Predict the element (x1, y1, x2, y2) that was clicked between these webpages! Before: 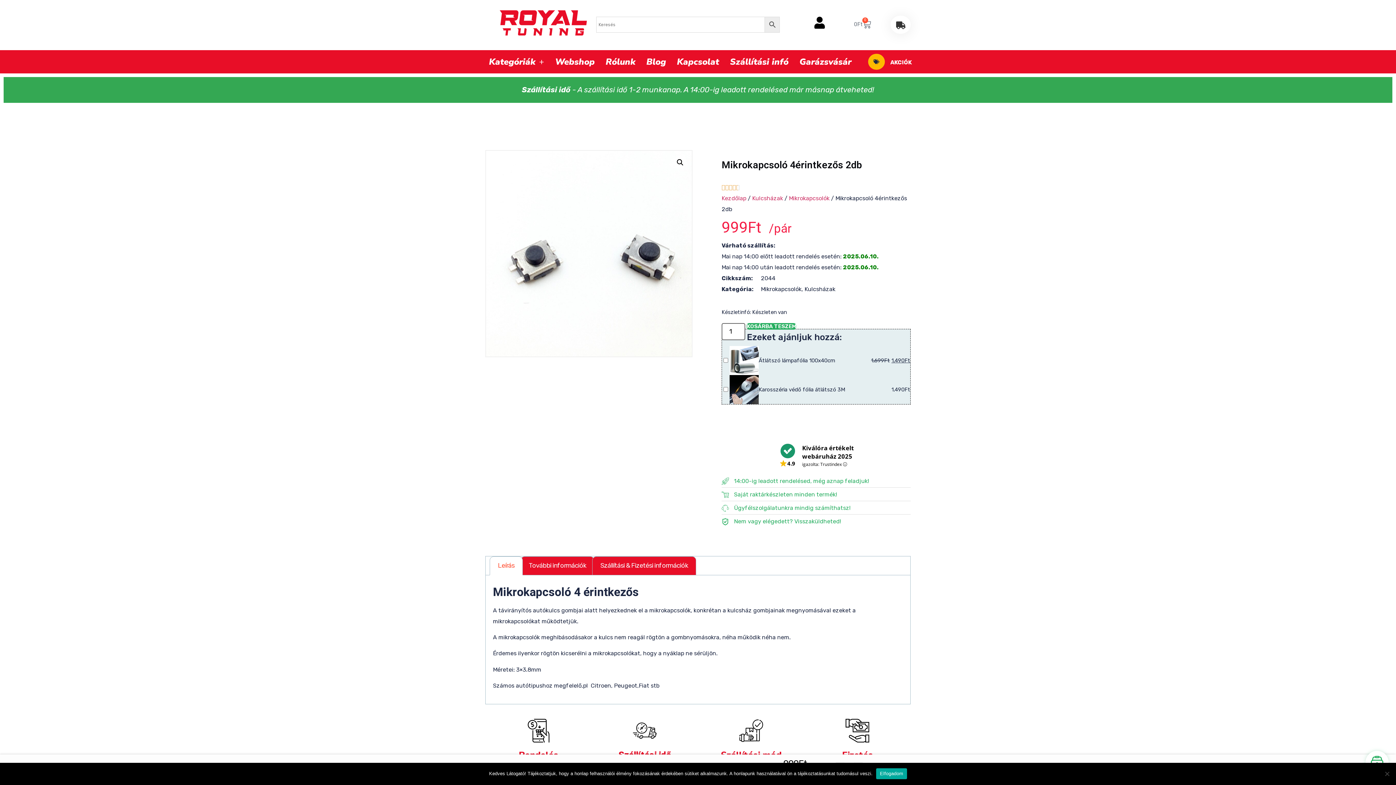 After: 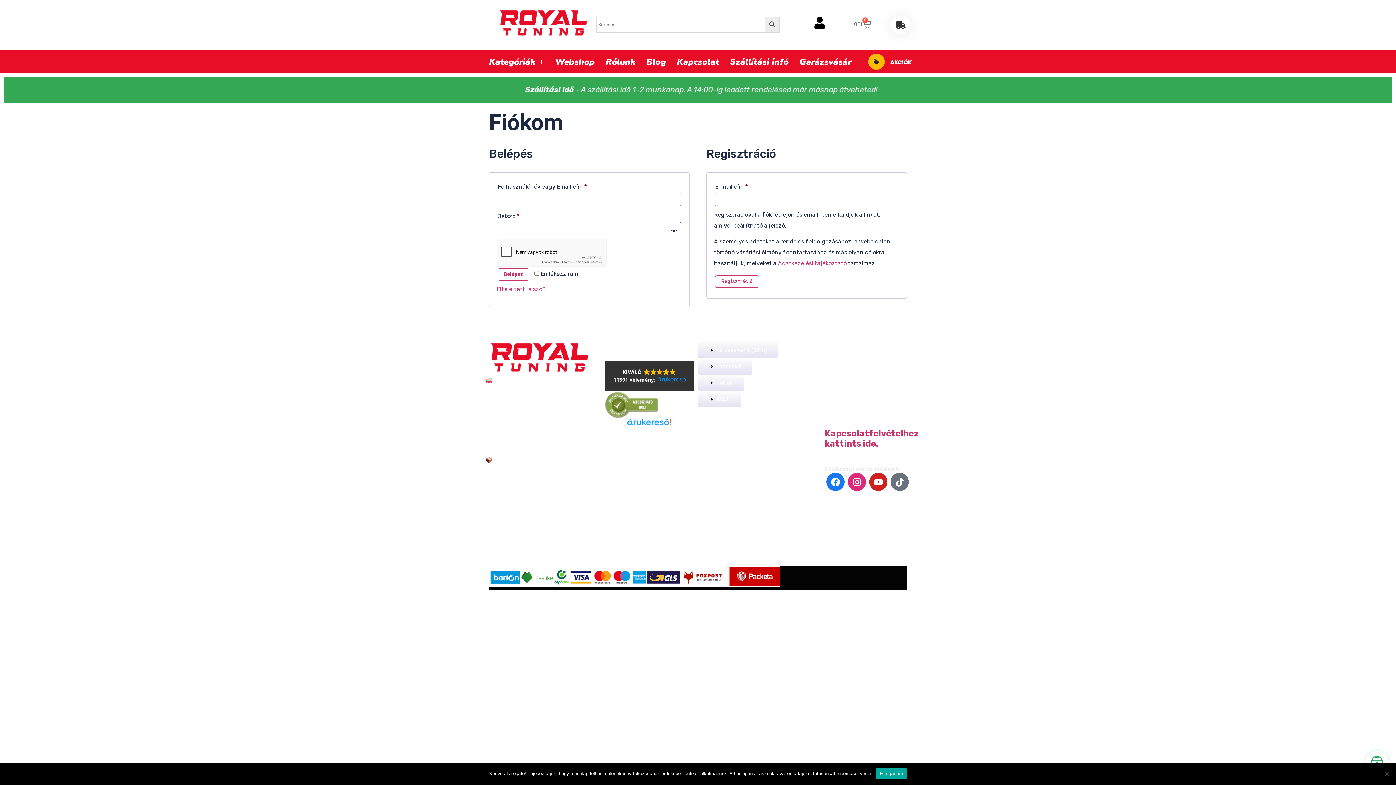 Action: bbox: (813, 16, 825, 28)